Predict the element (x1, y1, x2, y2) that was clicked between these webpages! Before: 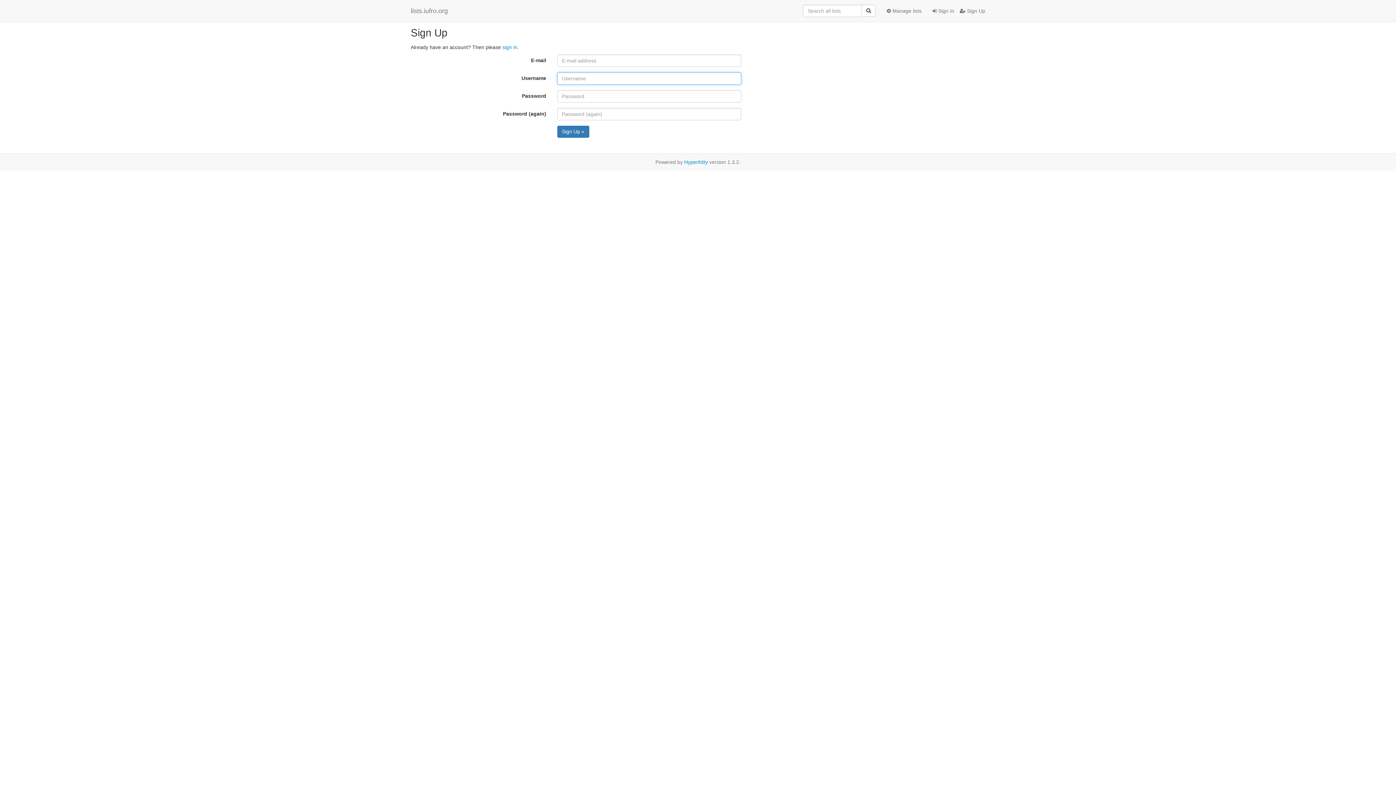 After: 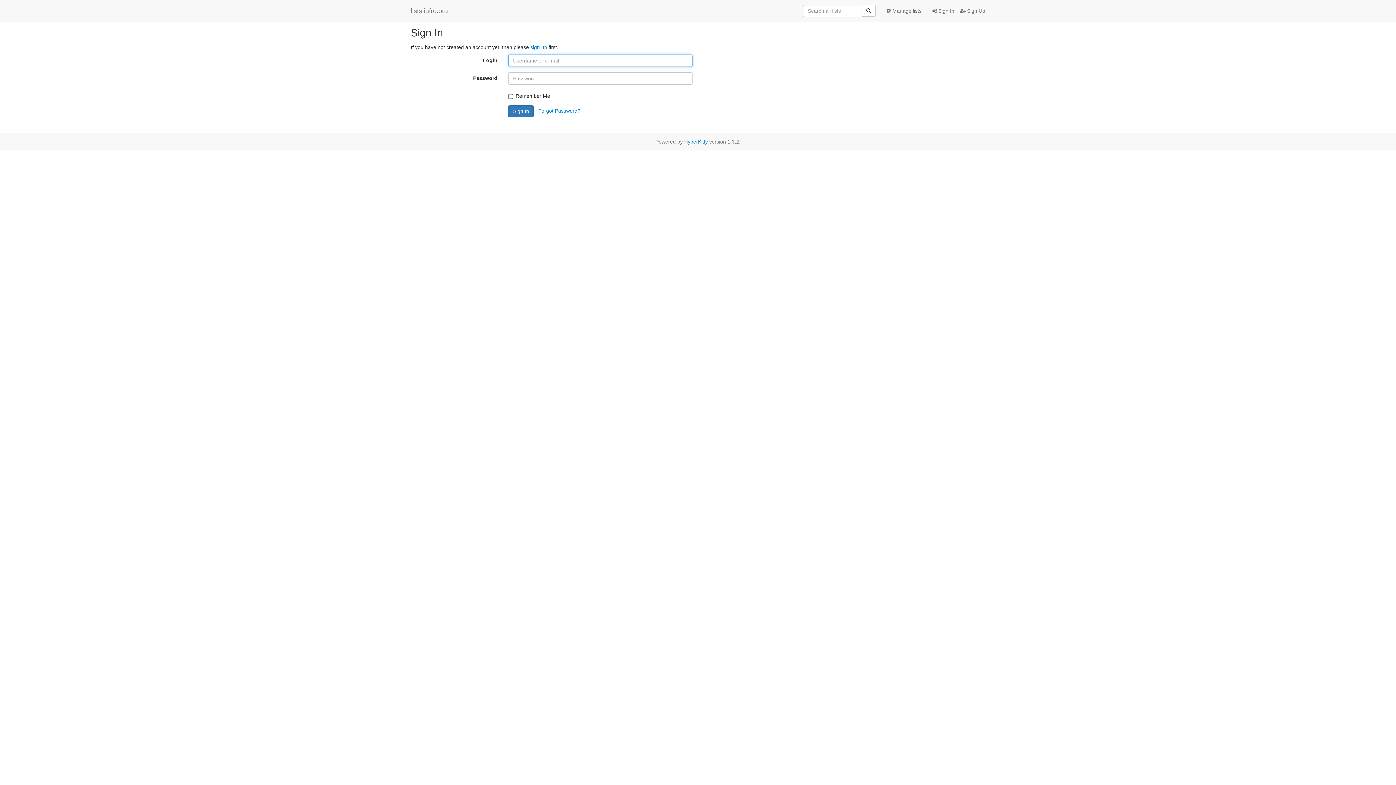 Action: label:  Sign In bbox: (927, 1, 954, 20)